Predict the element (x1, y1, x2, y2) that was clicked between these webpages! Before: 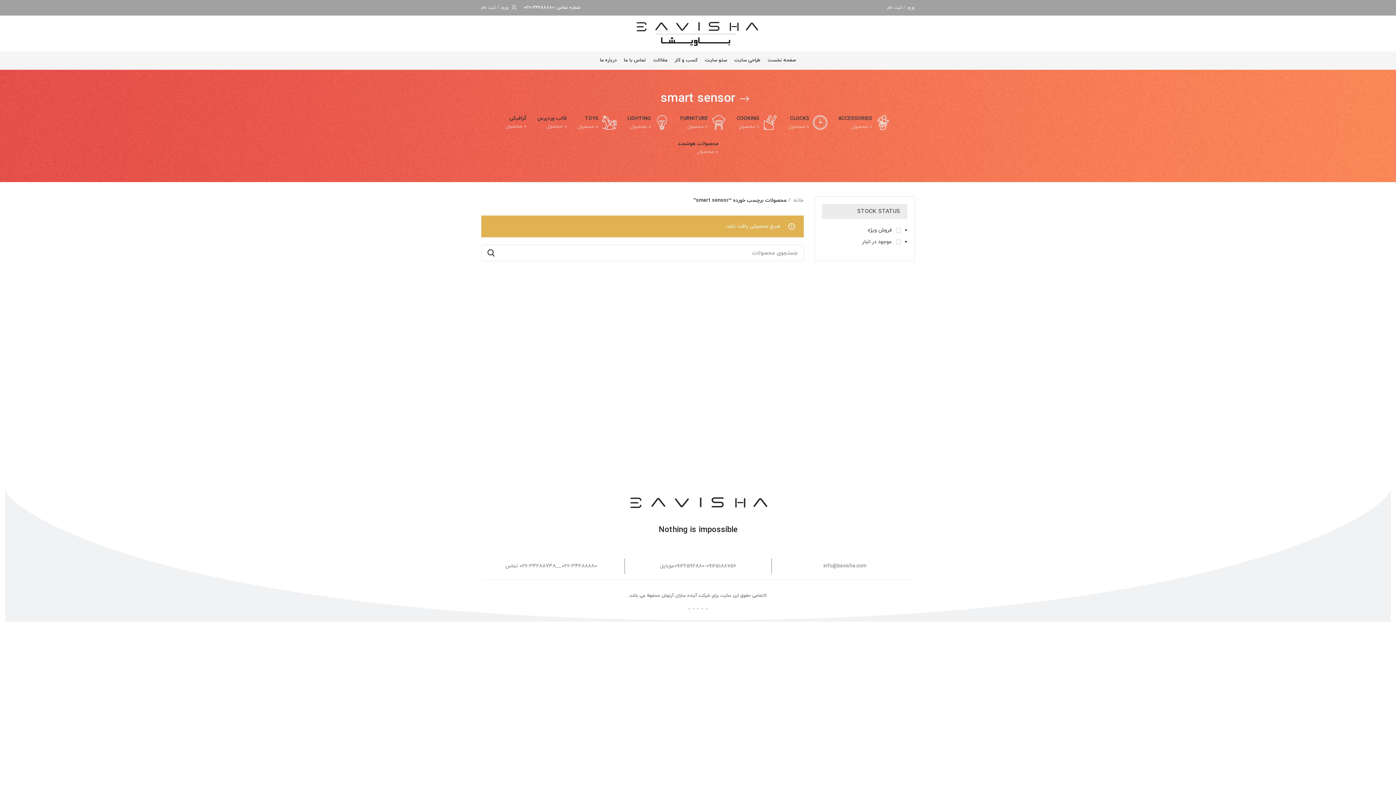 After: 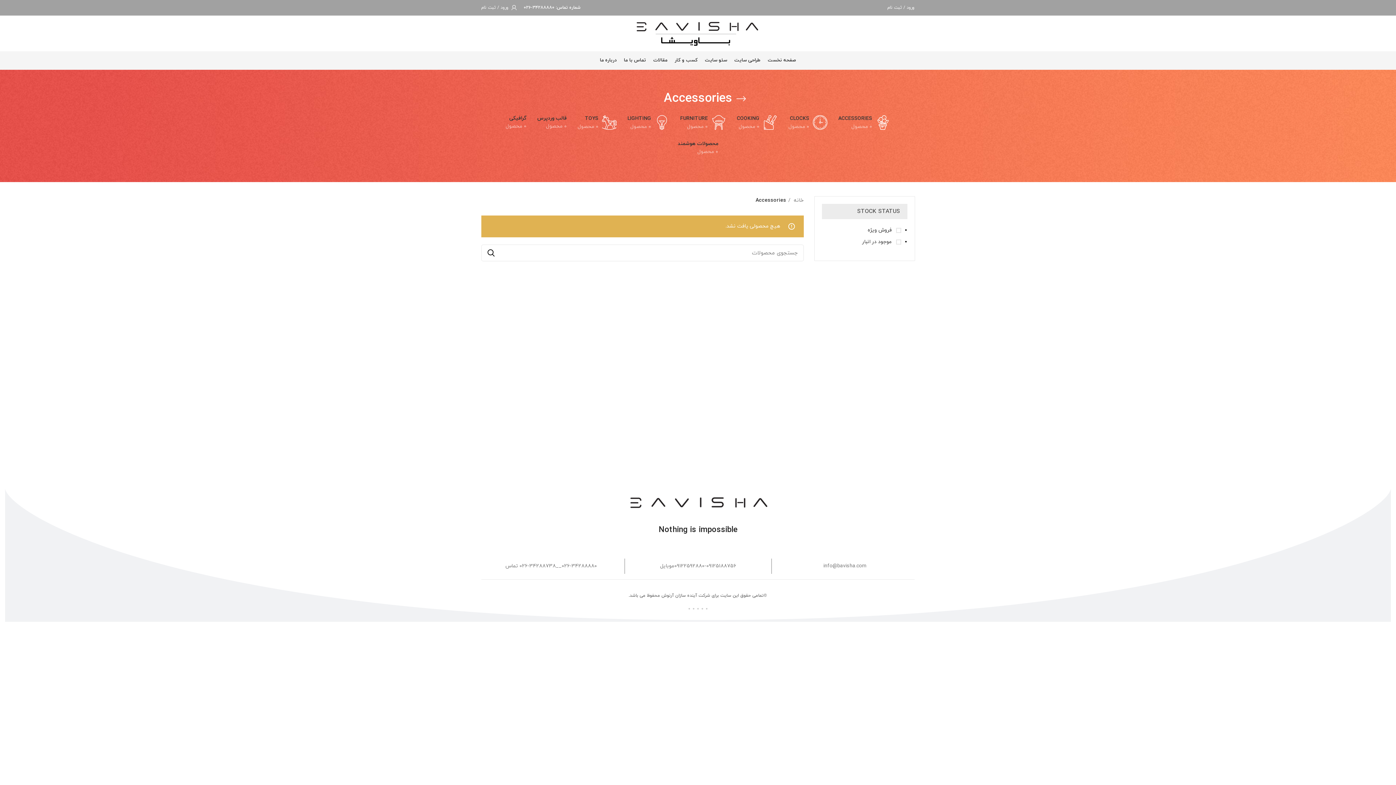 Action: label: ACCESSORIES
0 محصول bbox: (833, 109, 896, 135)